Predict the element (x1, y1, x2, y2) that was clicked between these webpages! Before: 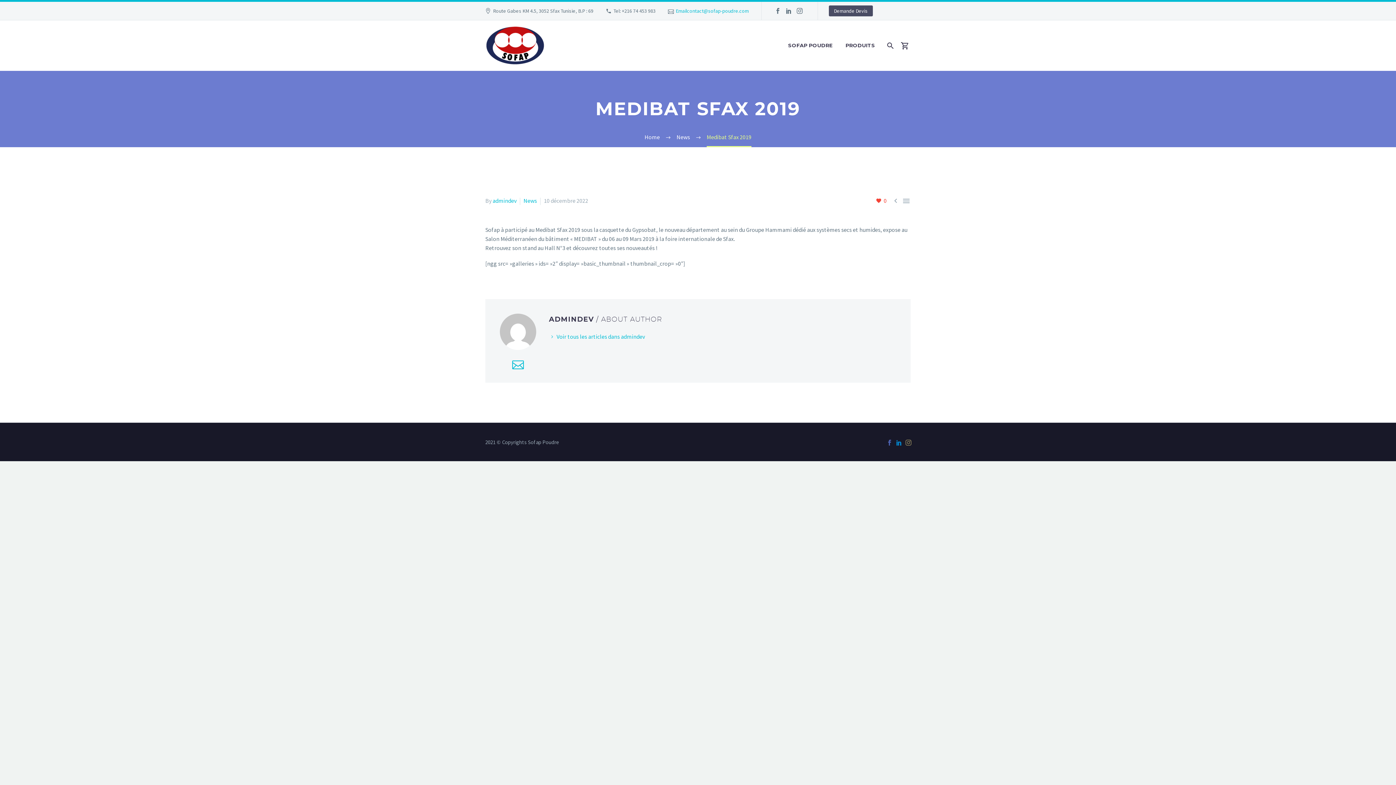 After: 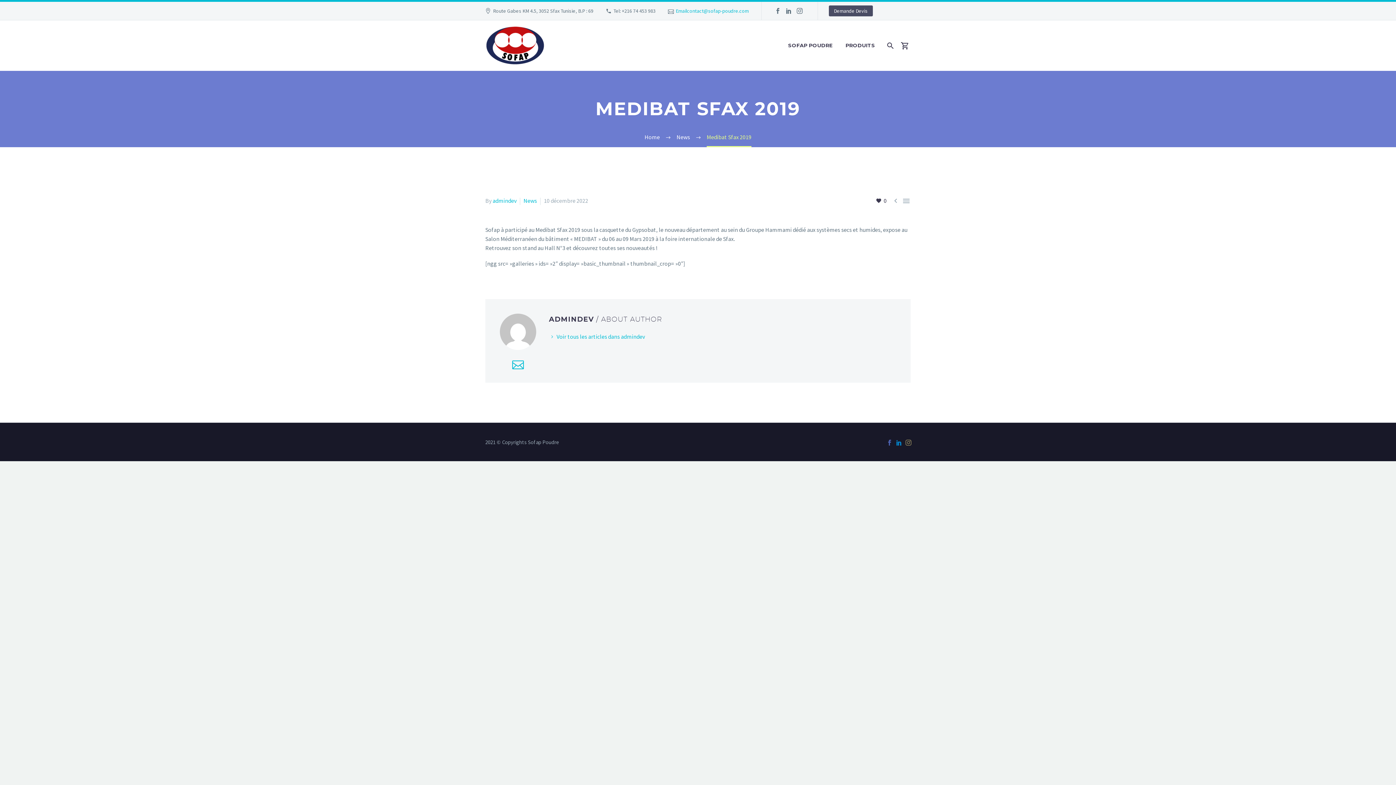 Action: label: 0 bbox: (876, 196, 886, 205)